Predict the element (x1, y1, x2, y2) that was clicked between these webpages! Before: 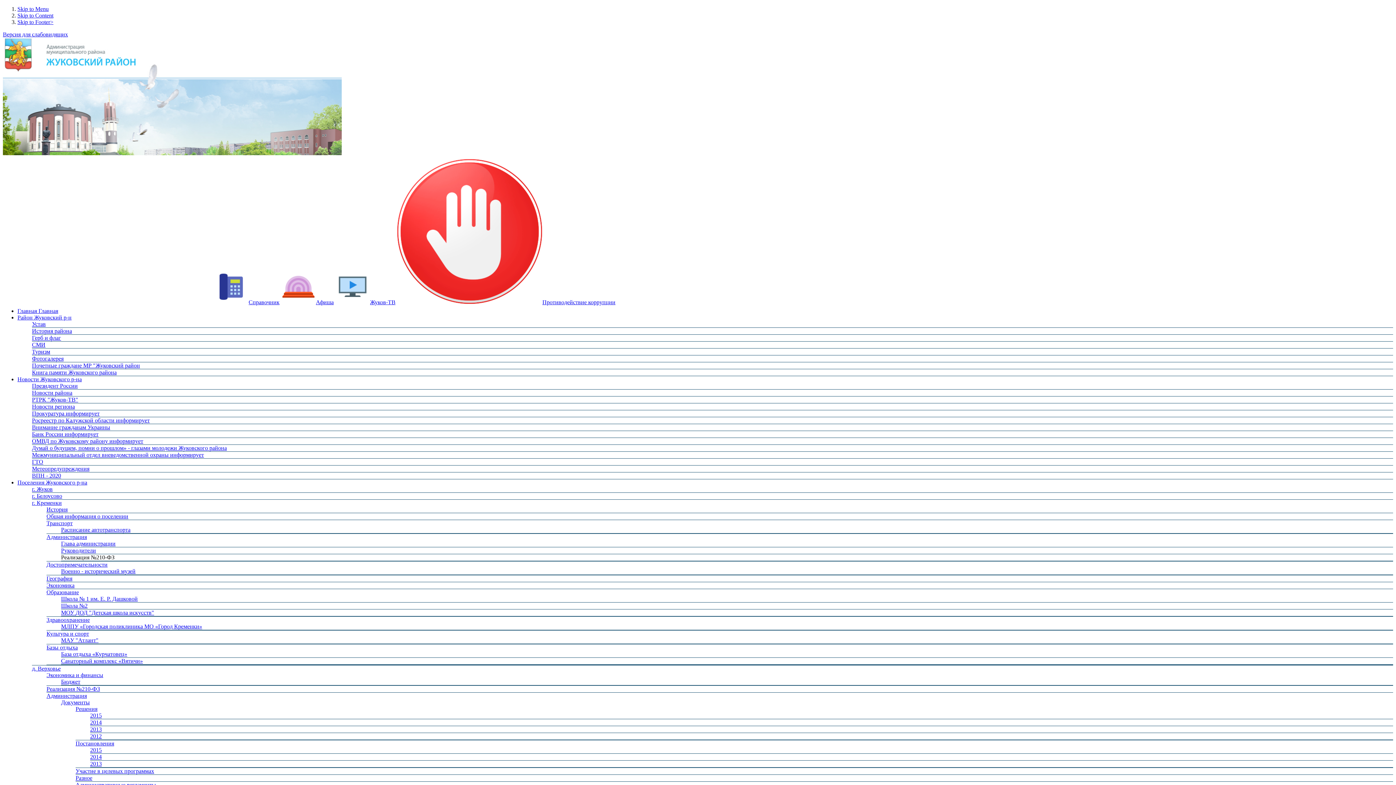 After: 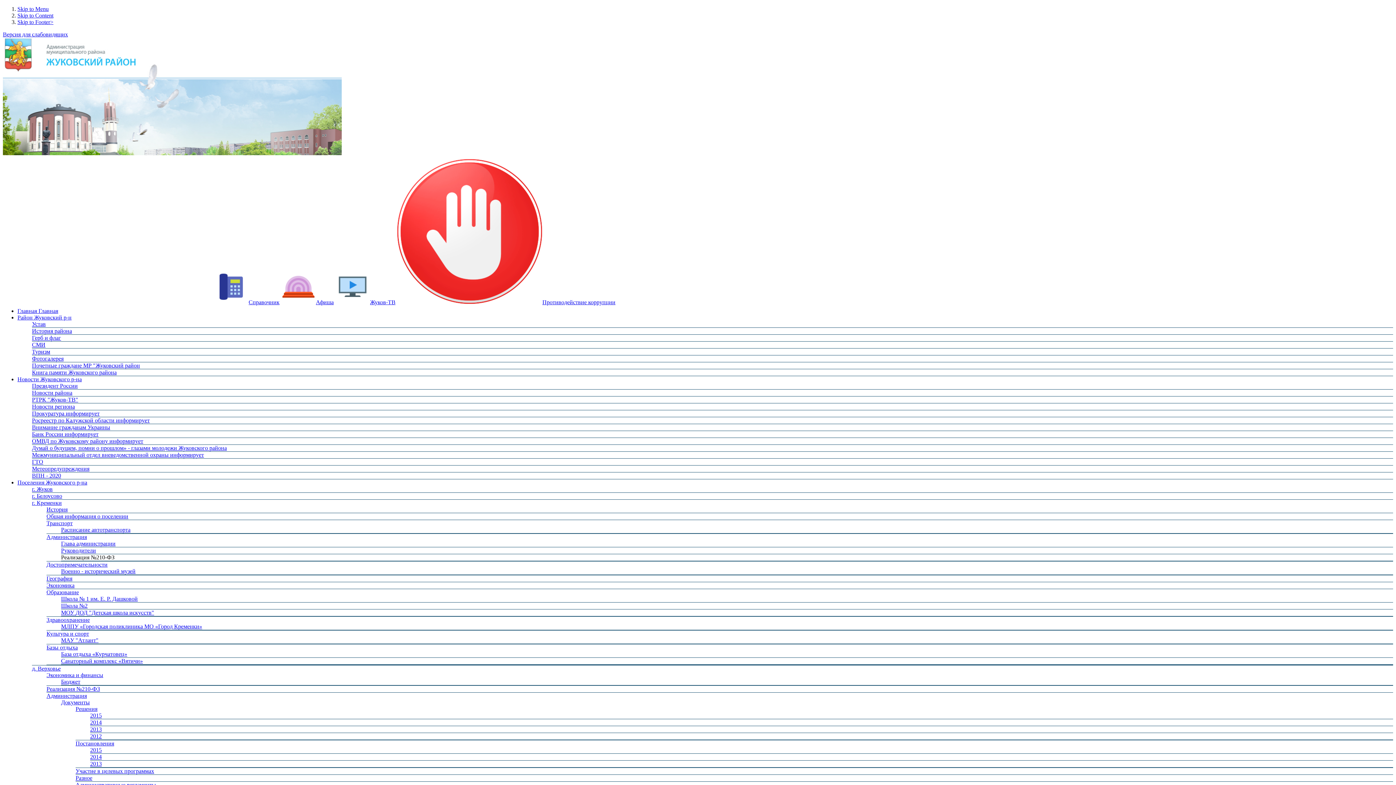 Action: bbox: (17, 12, 53, 18) label: Skip to Content